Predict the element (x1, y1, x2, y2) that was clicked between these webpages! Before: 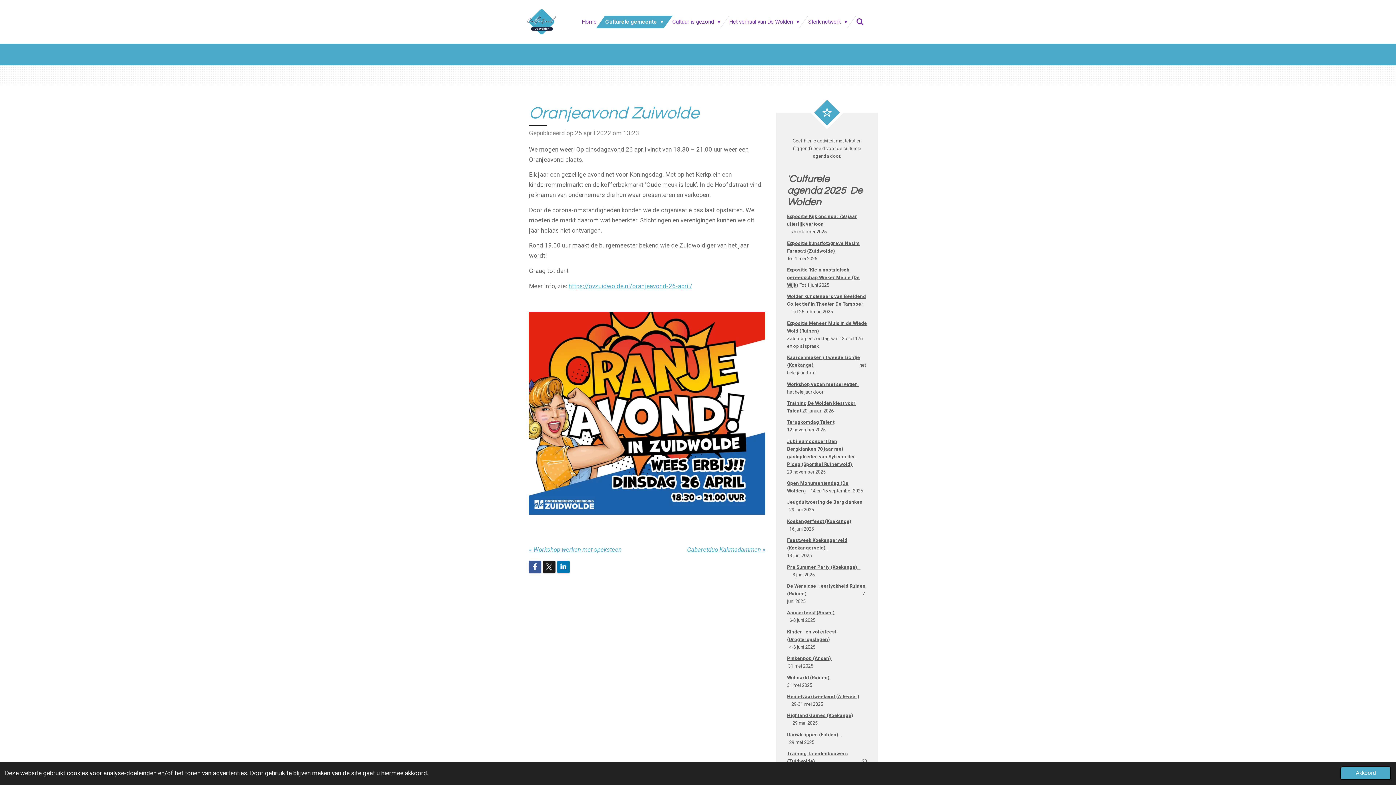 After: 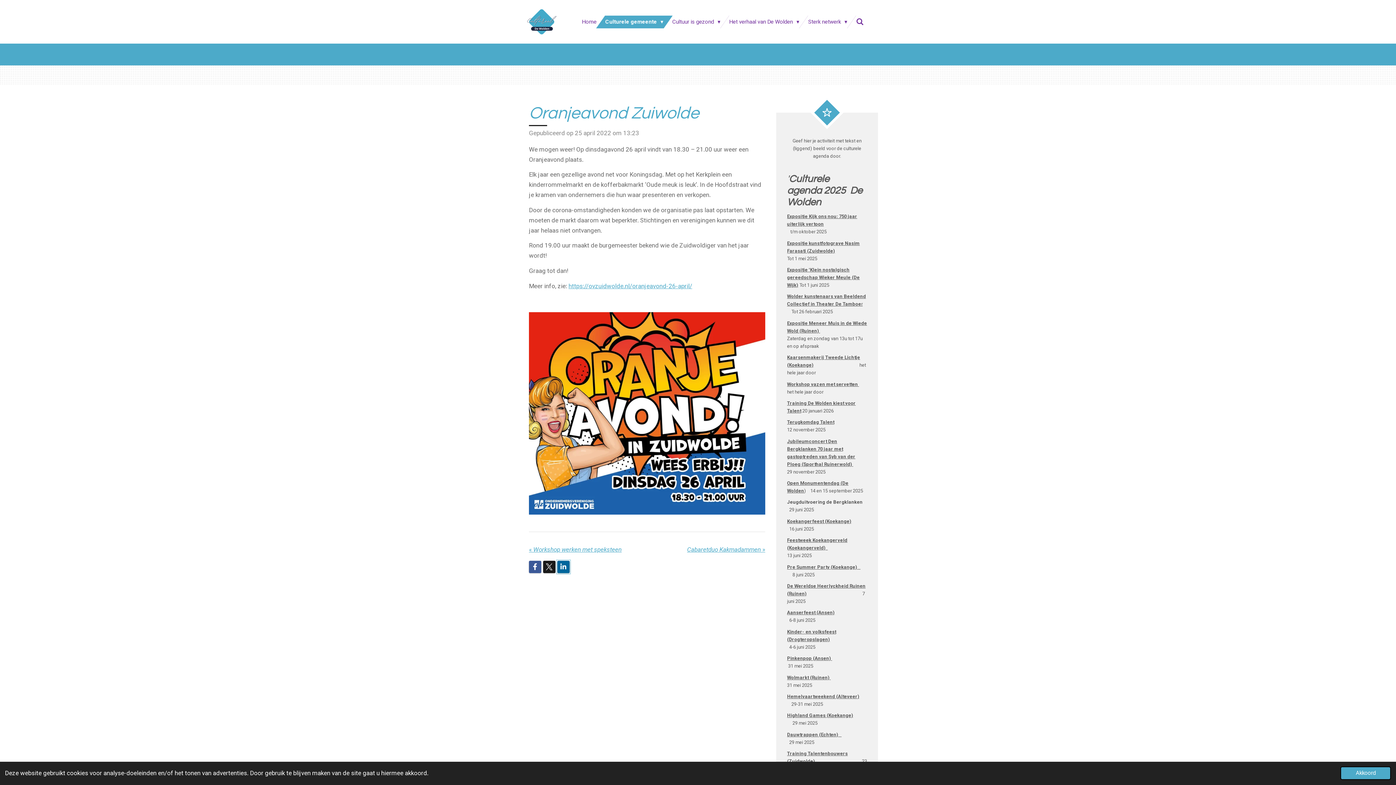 Action: bbox: (557, 561, 569, 573)